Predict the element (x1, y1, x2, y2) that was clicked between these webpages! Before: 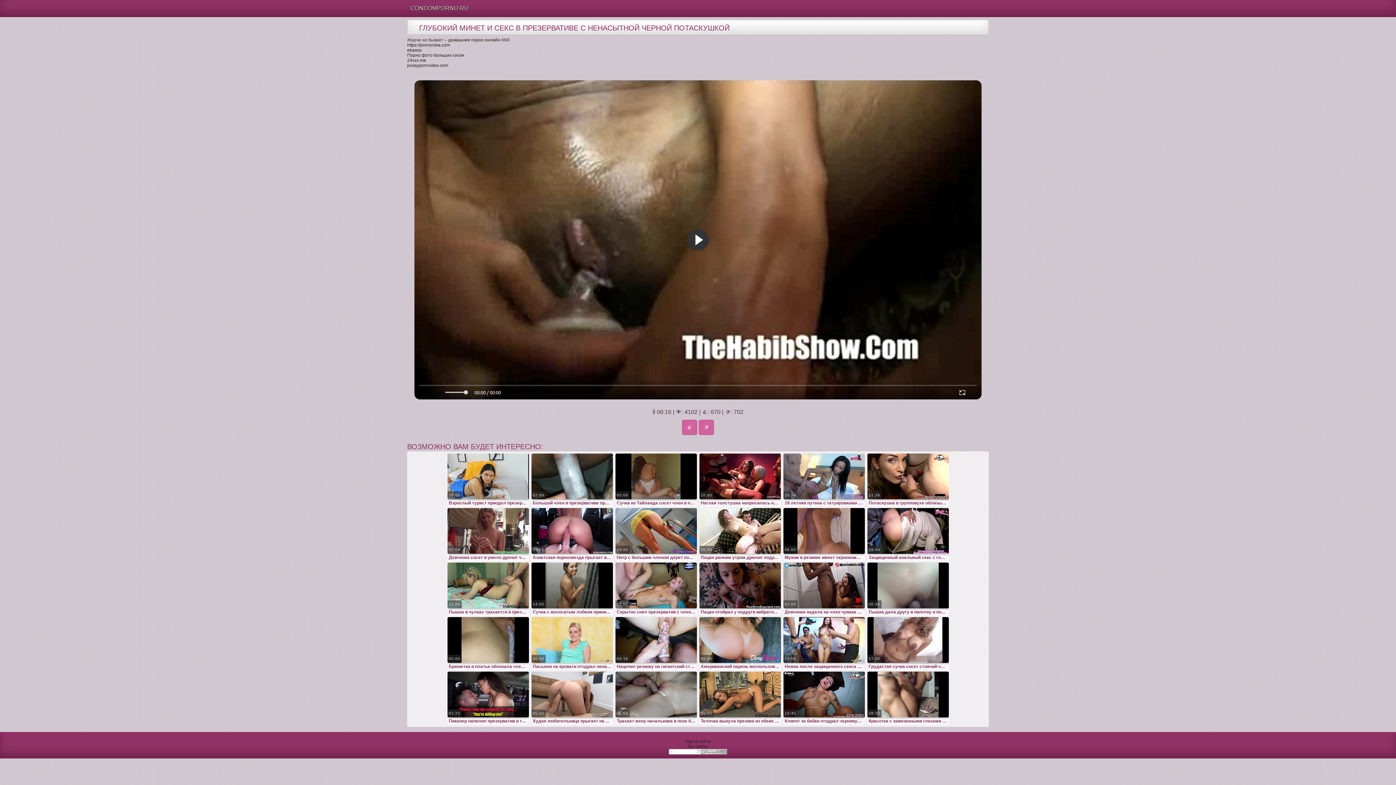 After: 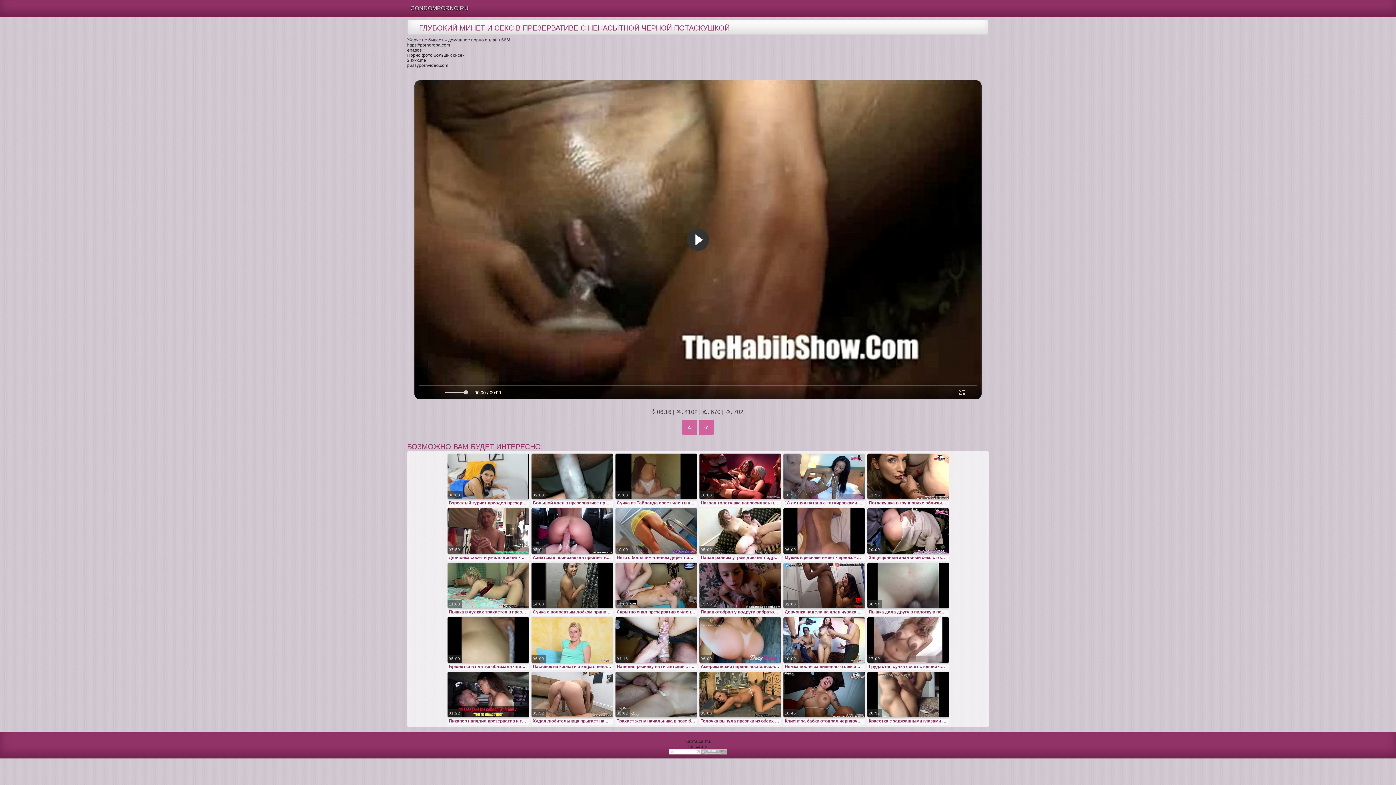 Action: label: 24xxx.me bbox: (407, 57, 426, 62)